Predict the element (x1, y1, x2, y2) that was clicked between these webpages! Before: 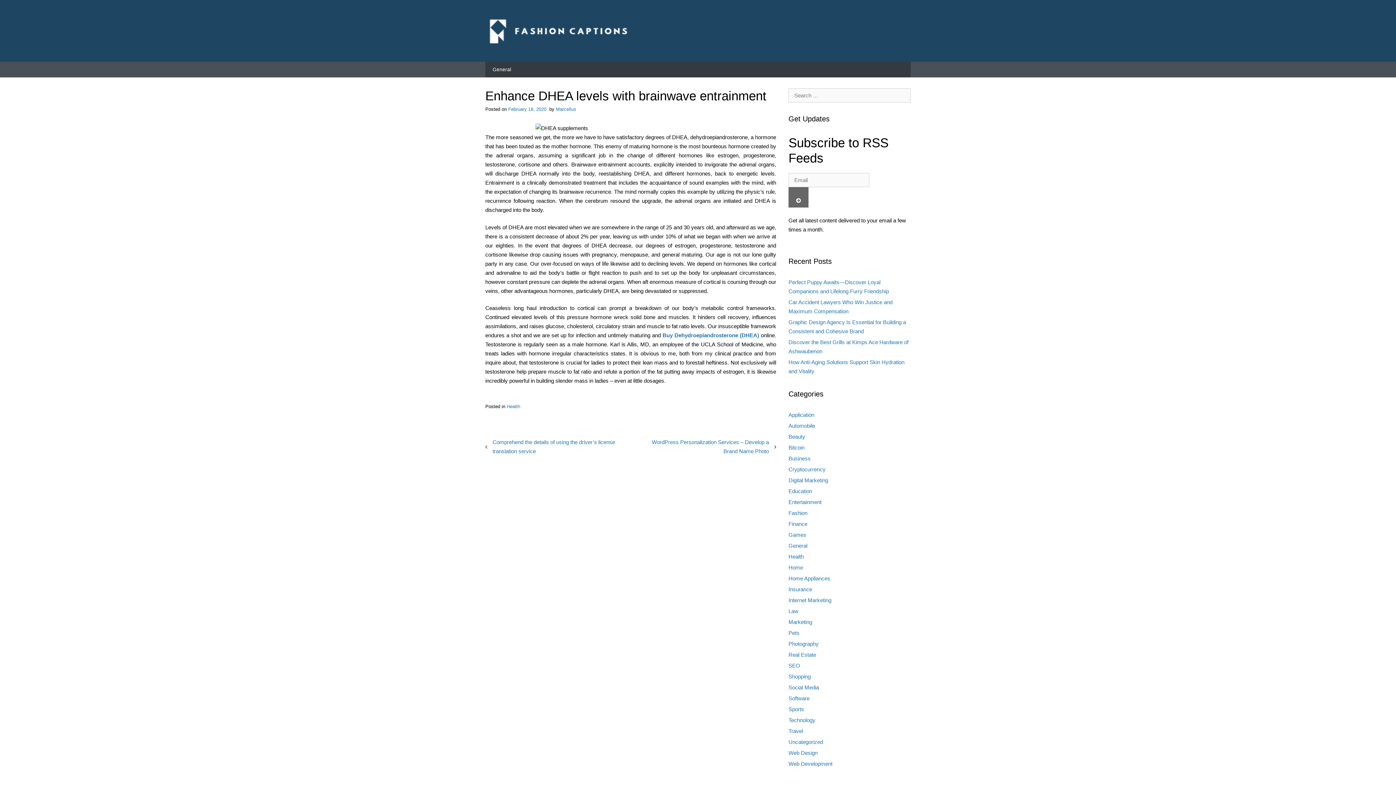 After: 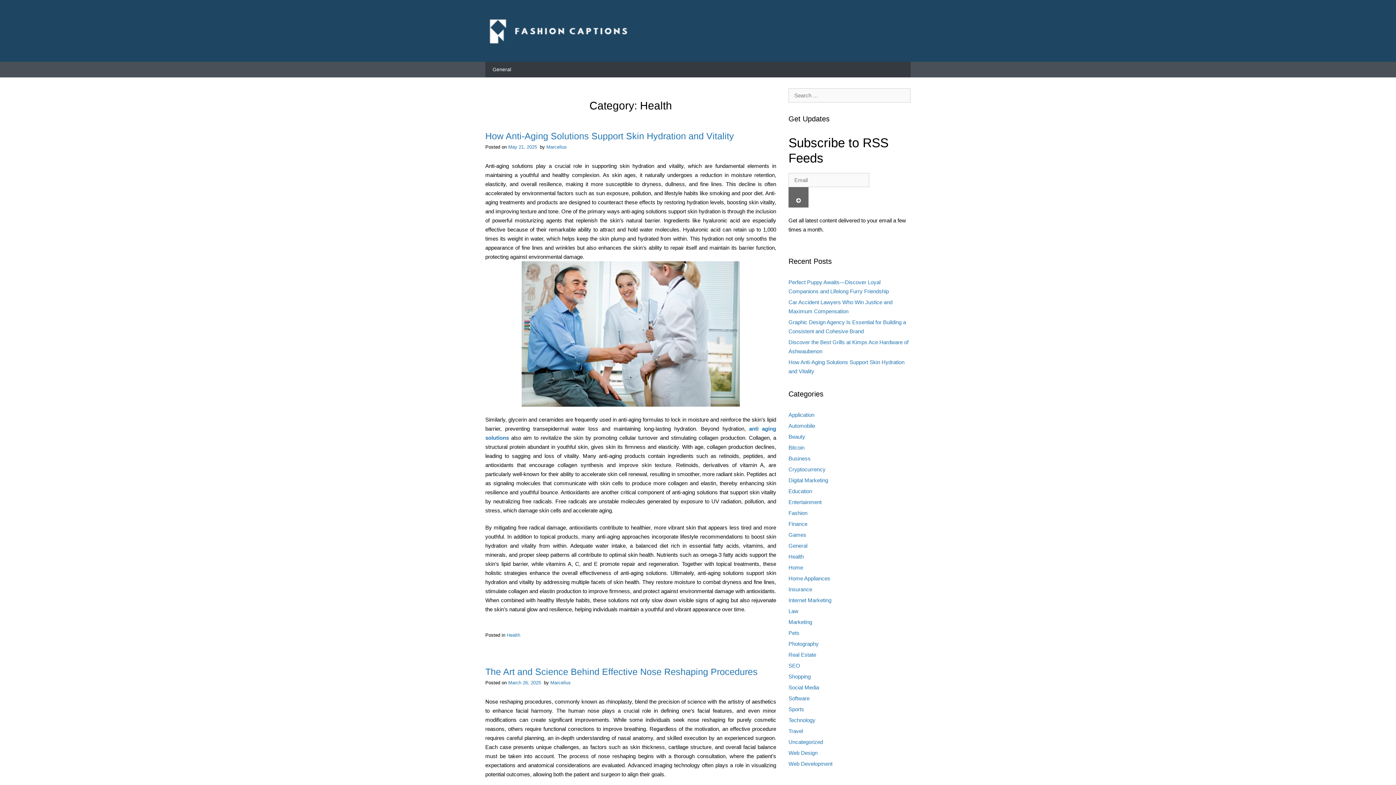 Action: label: Health bbox: (506, 404, 520, 409)